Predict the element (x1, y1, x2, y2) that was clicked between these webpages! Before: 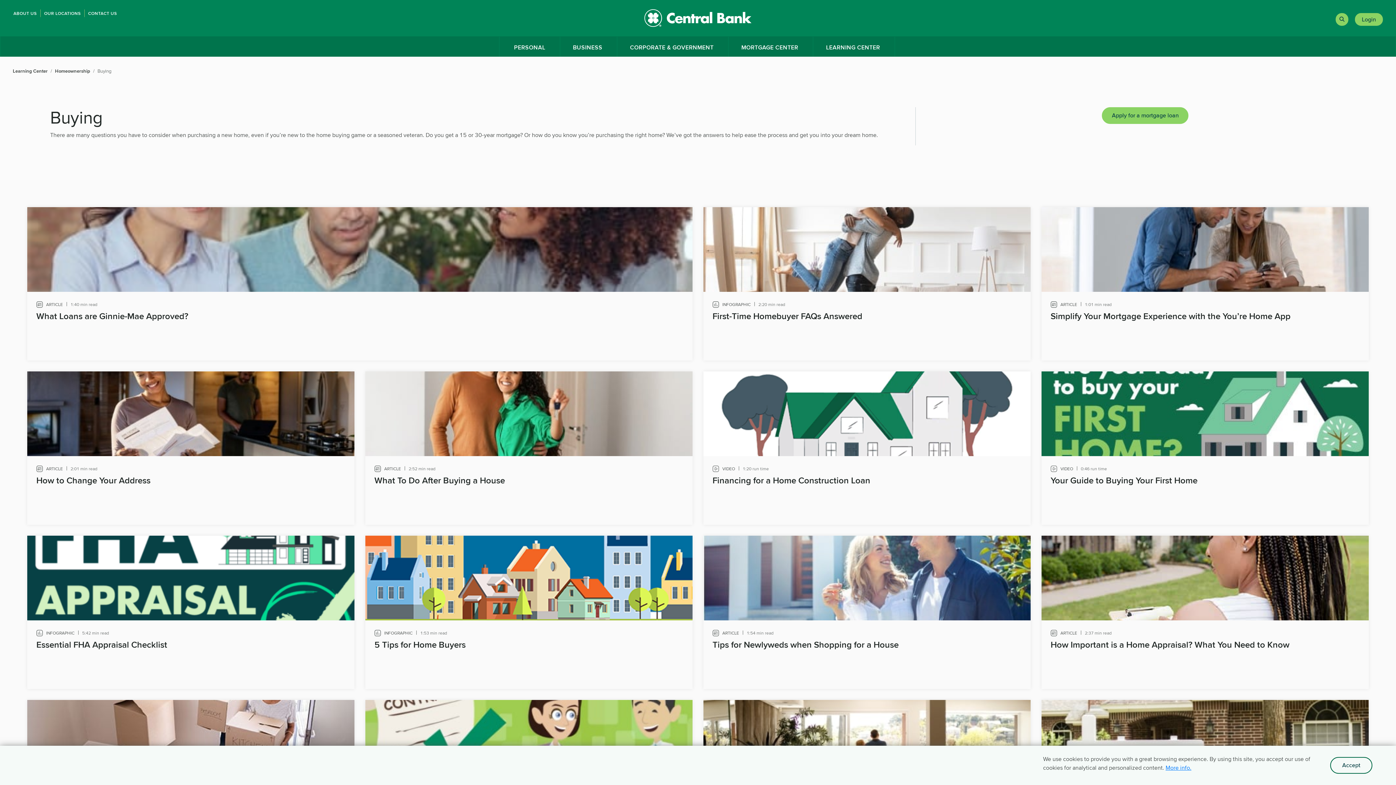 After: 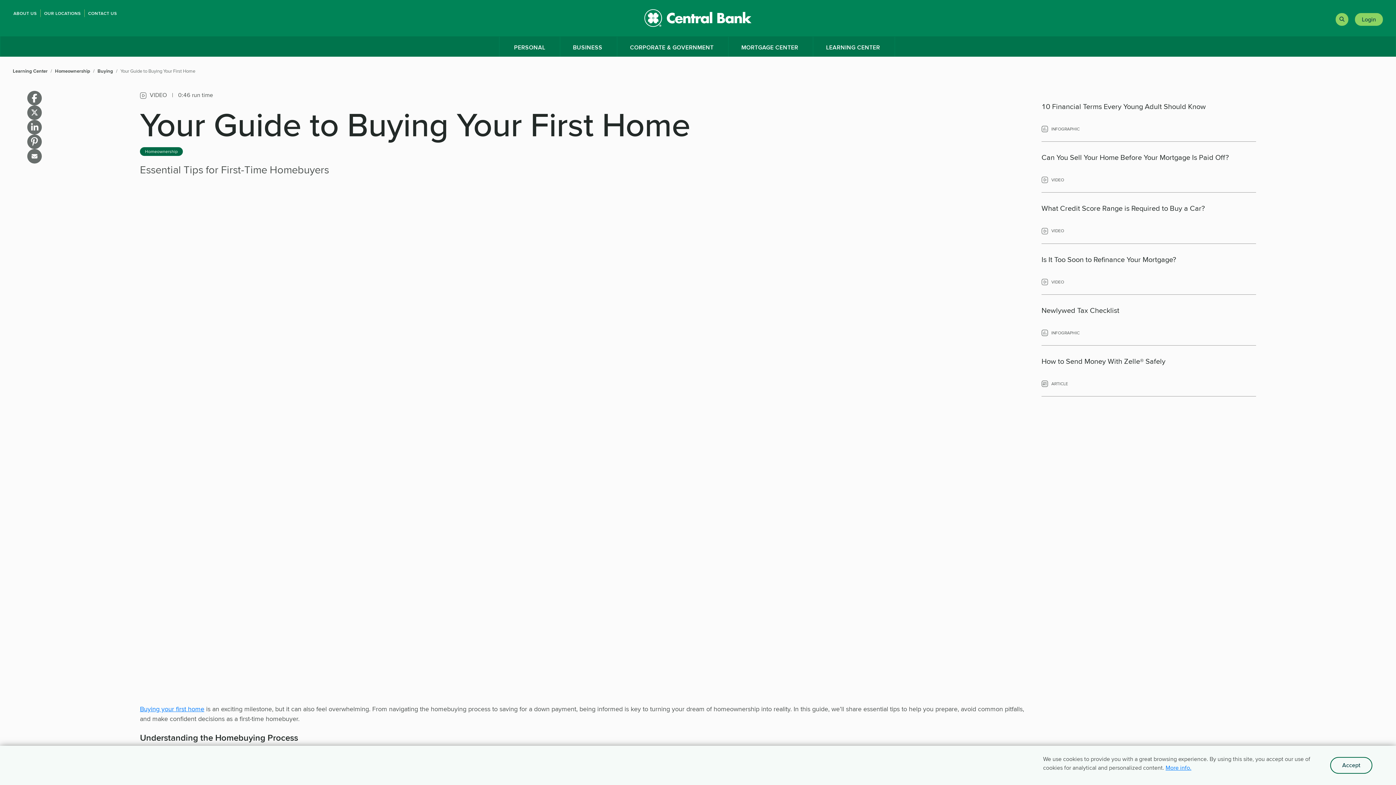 Action: label:  VIDEO | 0:46 run time

Your Guide to Buying Your First Home bbox: (1041, 371, 1369, 525)